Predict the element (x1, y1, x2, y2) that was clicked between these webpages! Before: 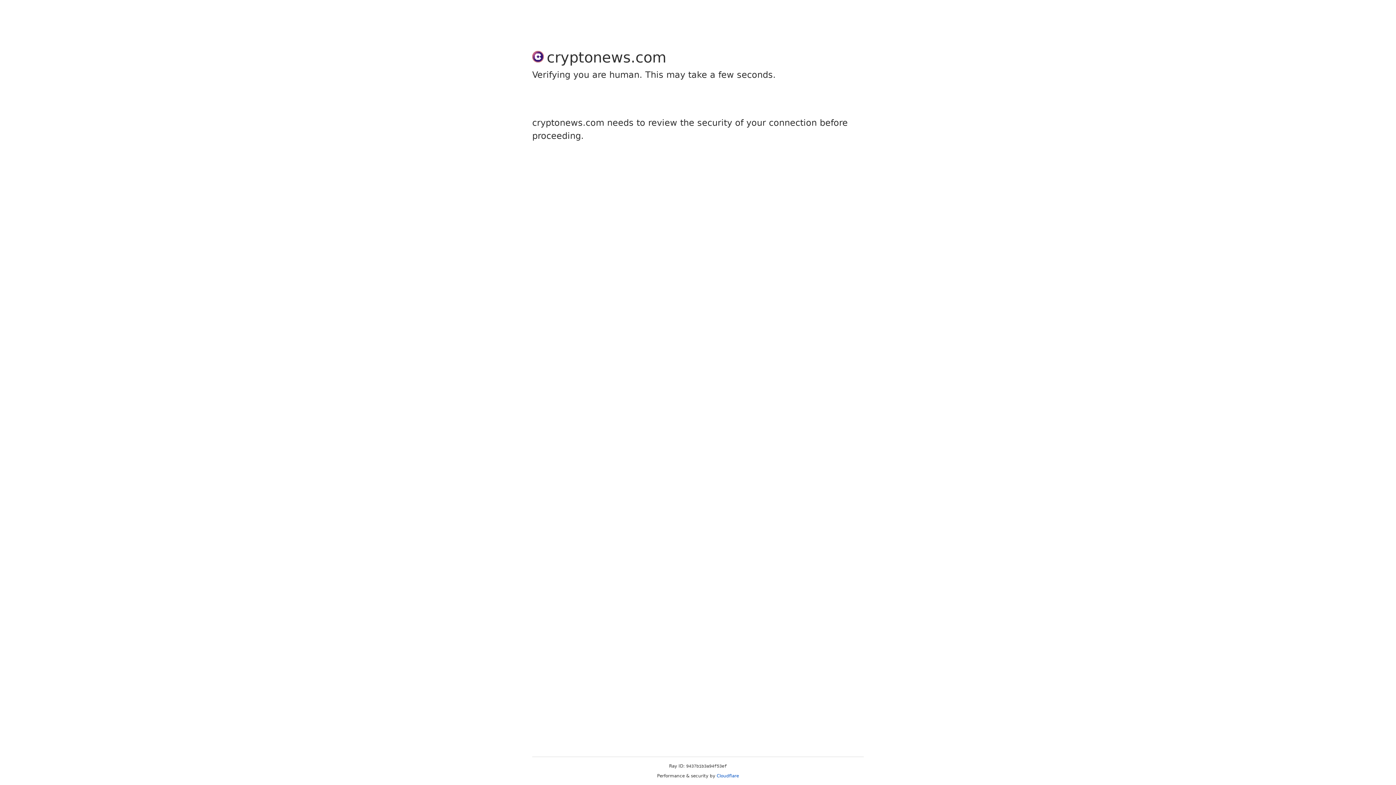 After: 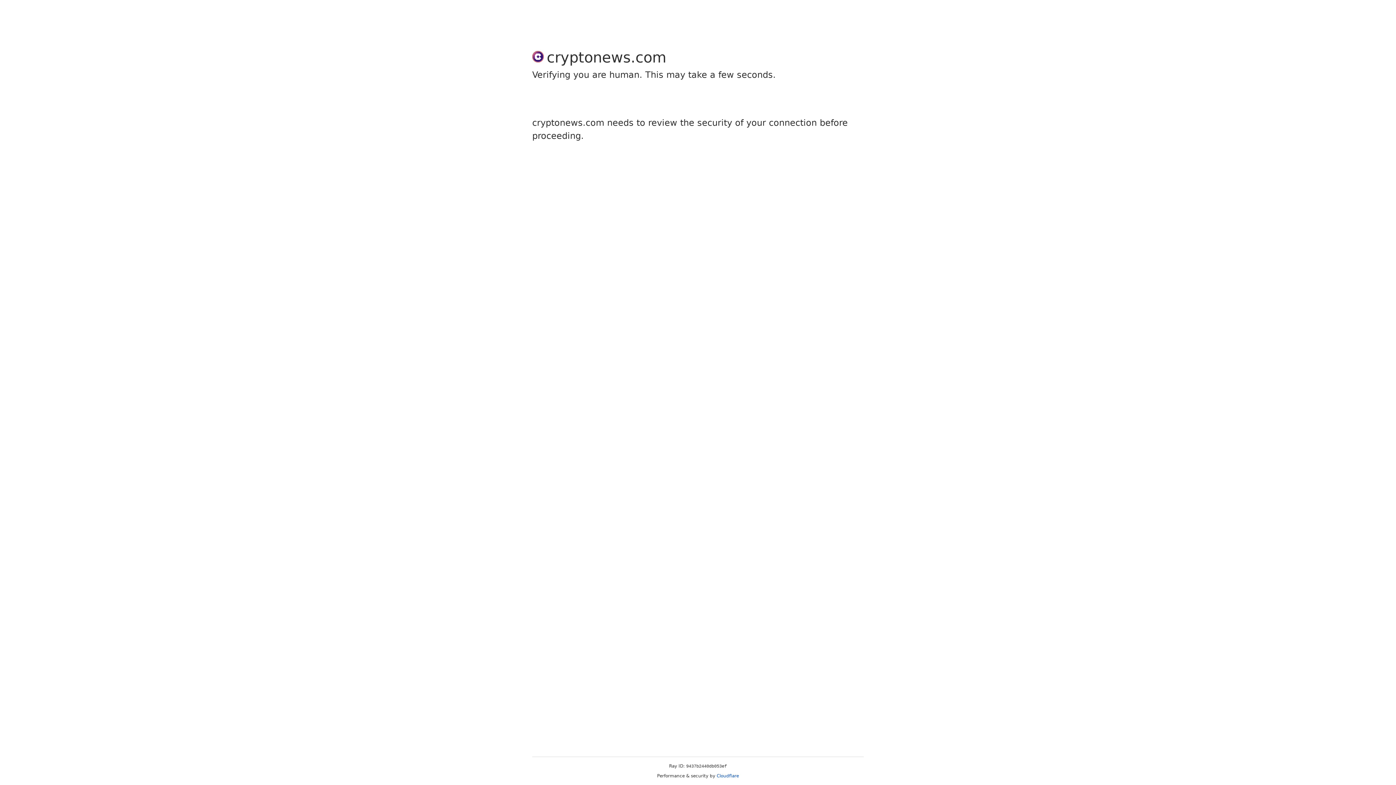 Action: bbox: (716, 773, 739, 778) label: Cloudflare